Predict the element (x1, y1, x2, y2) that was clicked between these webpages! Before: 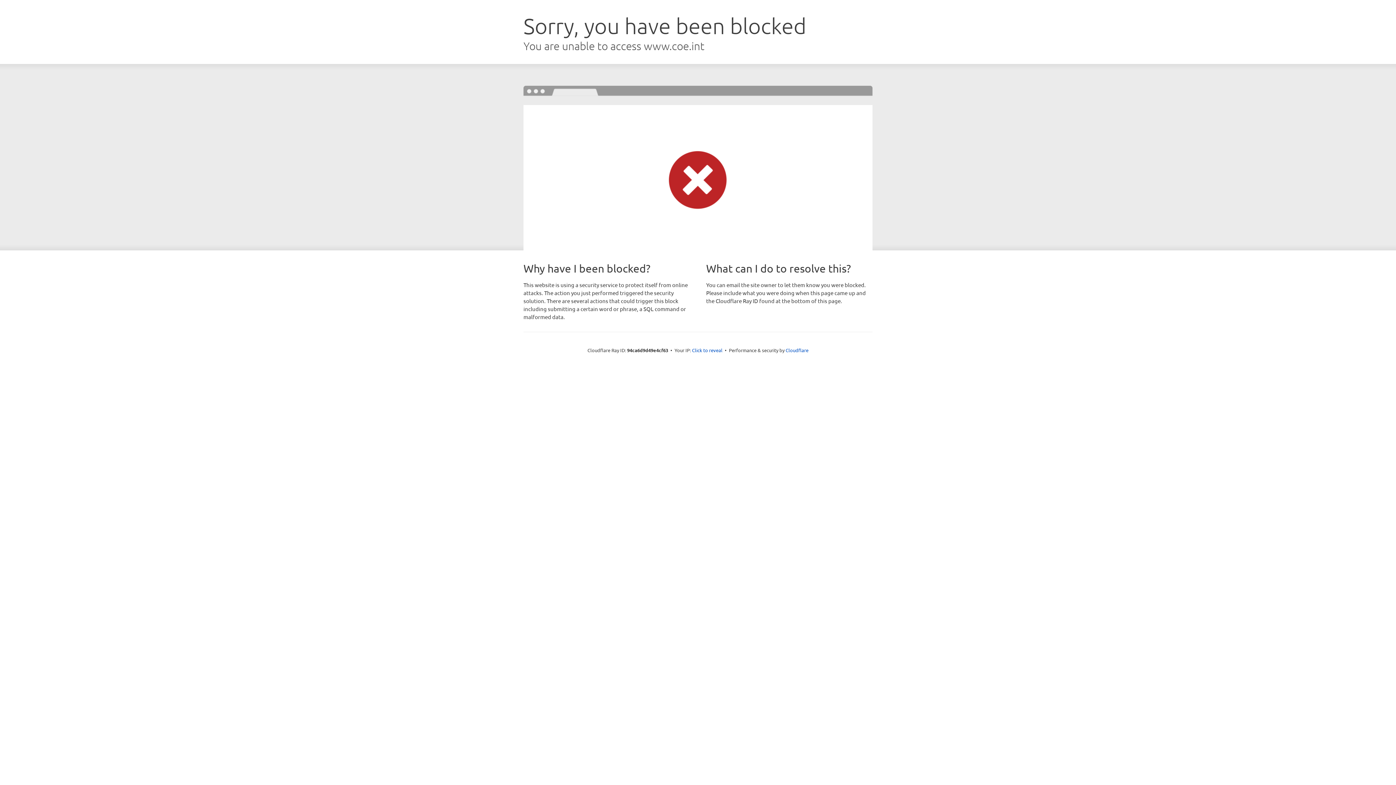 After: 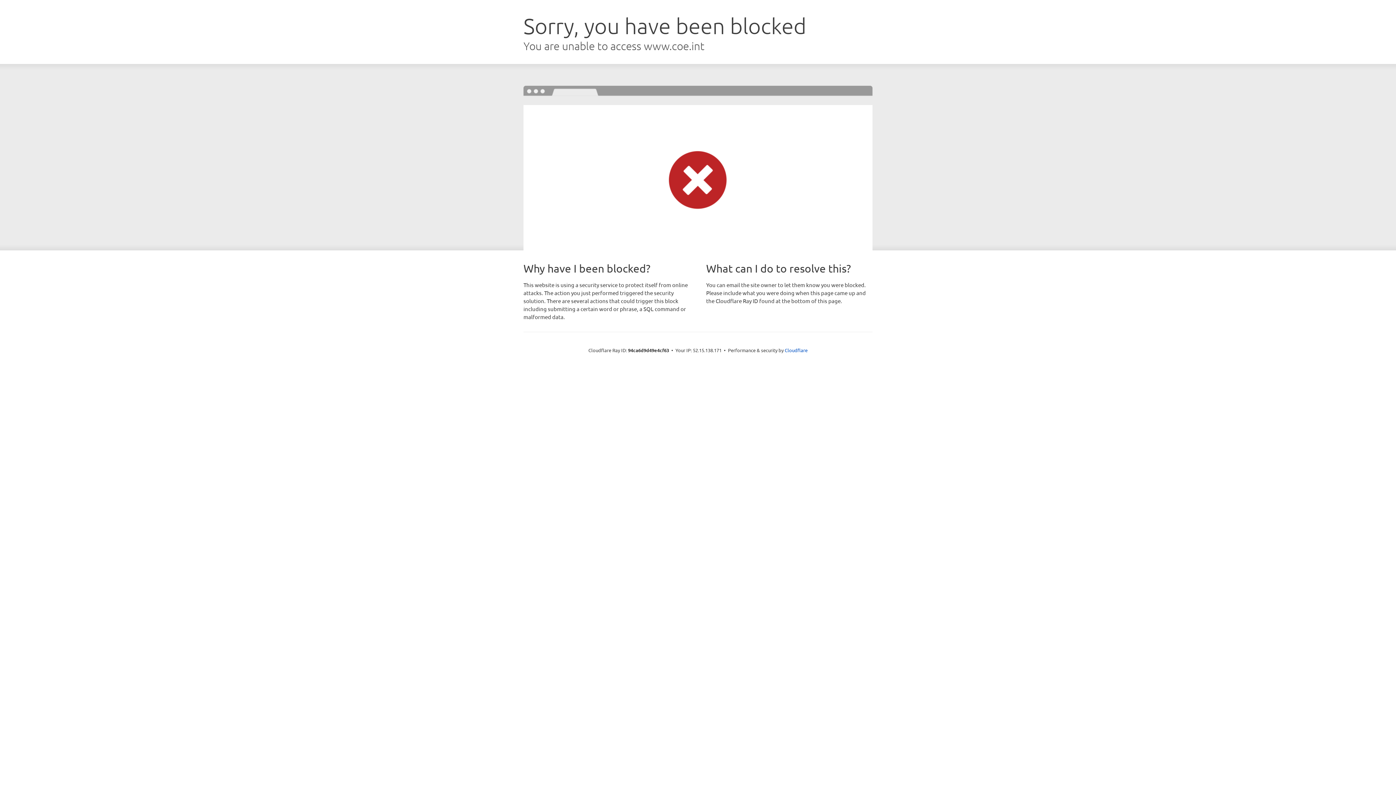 Action: label: Click to reveal bbox: (692, 346, 722, 353)